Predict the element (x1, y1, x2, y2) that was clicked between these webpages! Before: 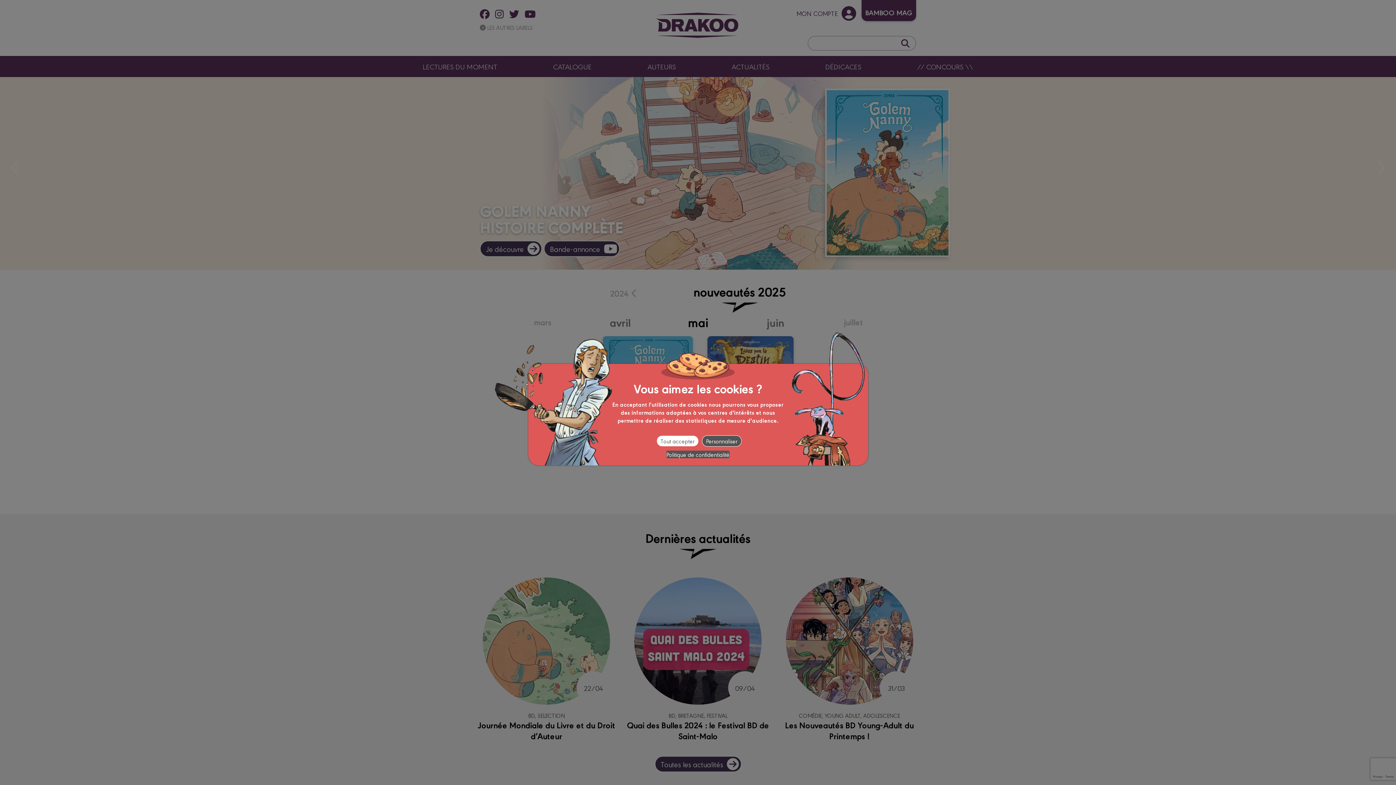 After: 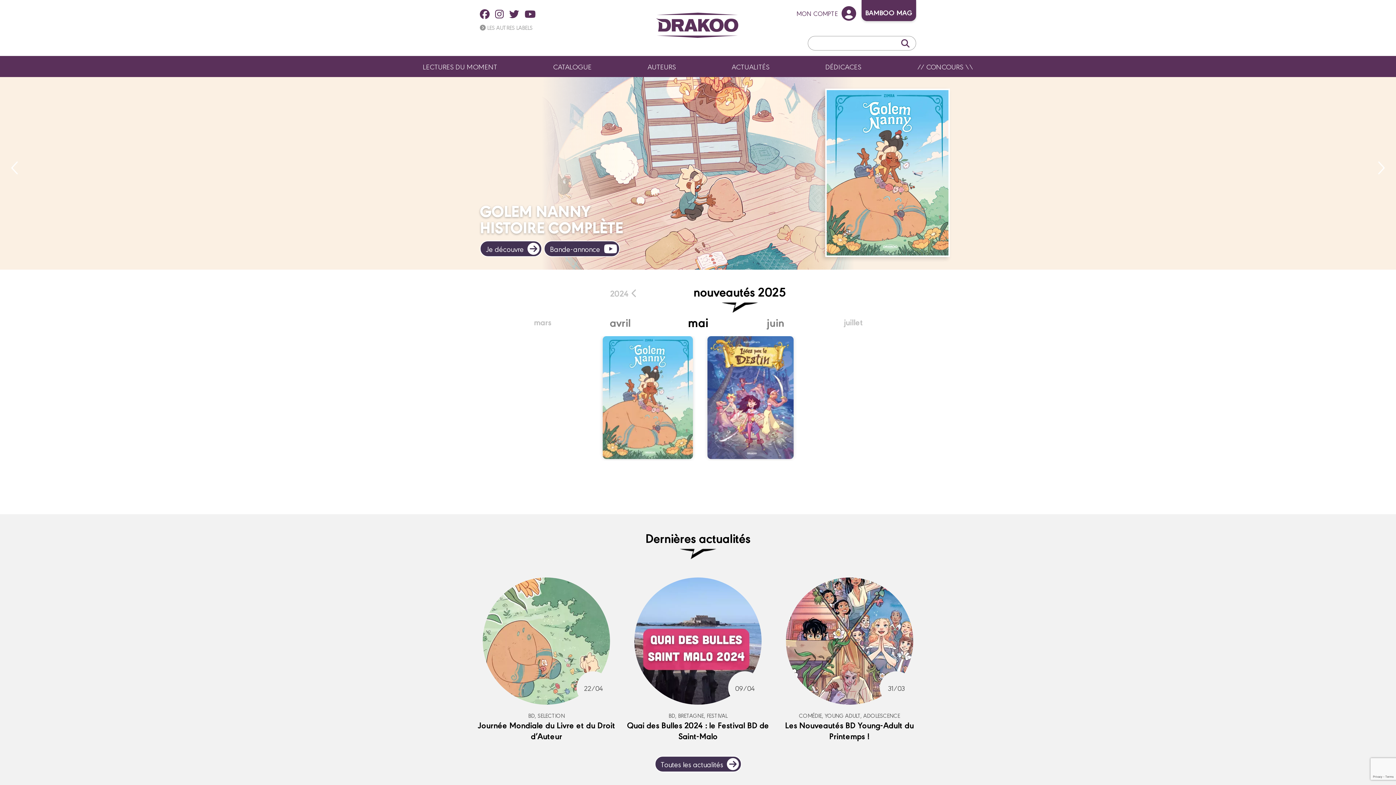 Action: bbox: (657, 436, 698, 446) label: Cookies : Tout accepter